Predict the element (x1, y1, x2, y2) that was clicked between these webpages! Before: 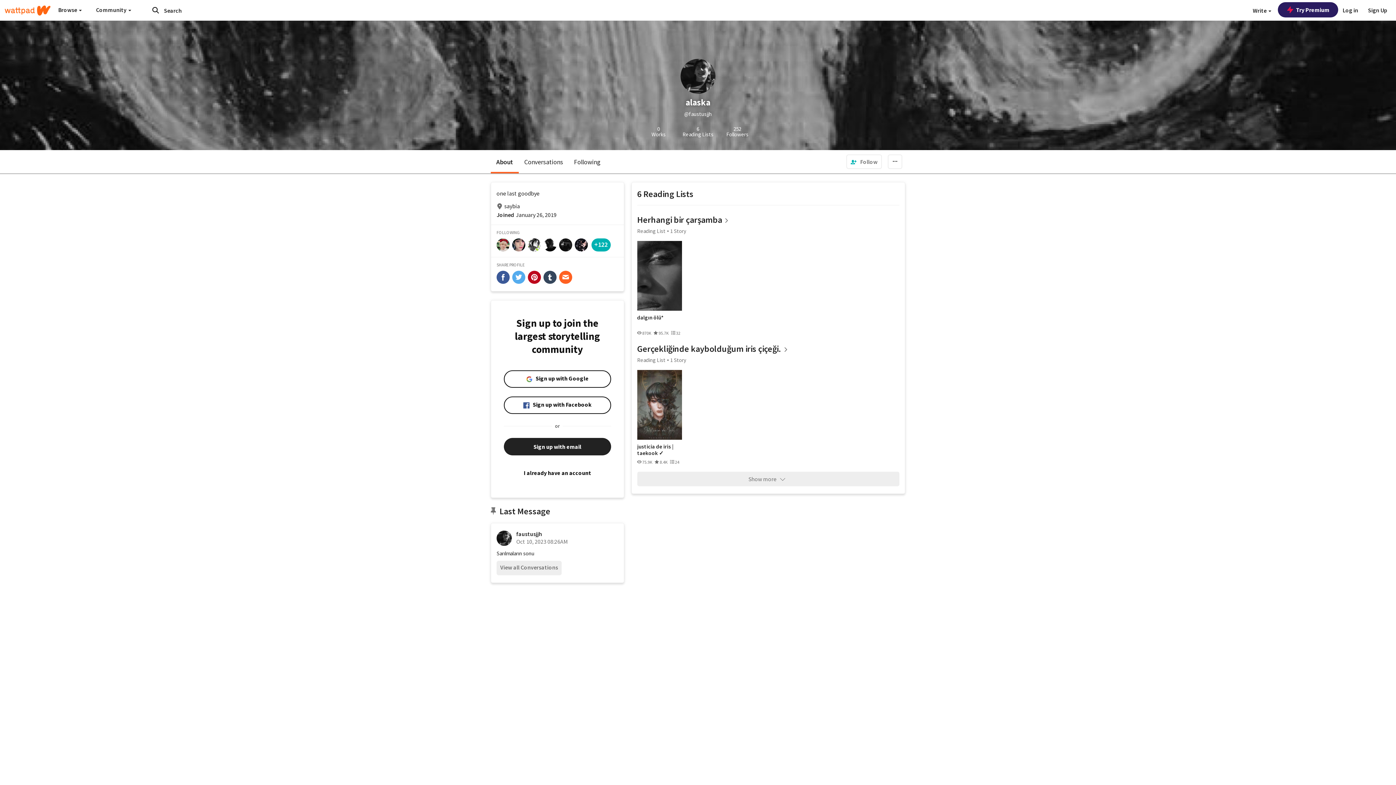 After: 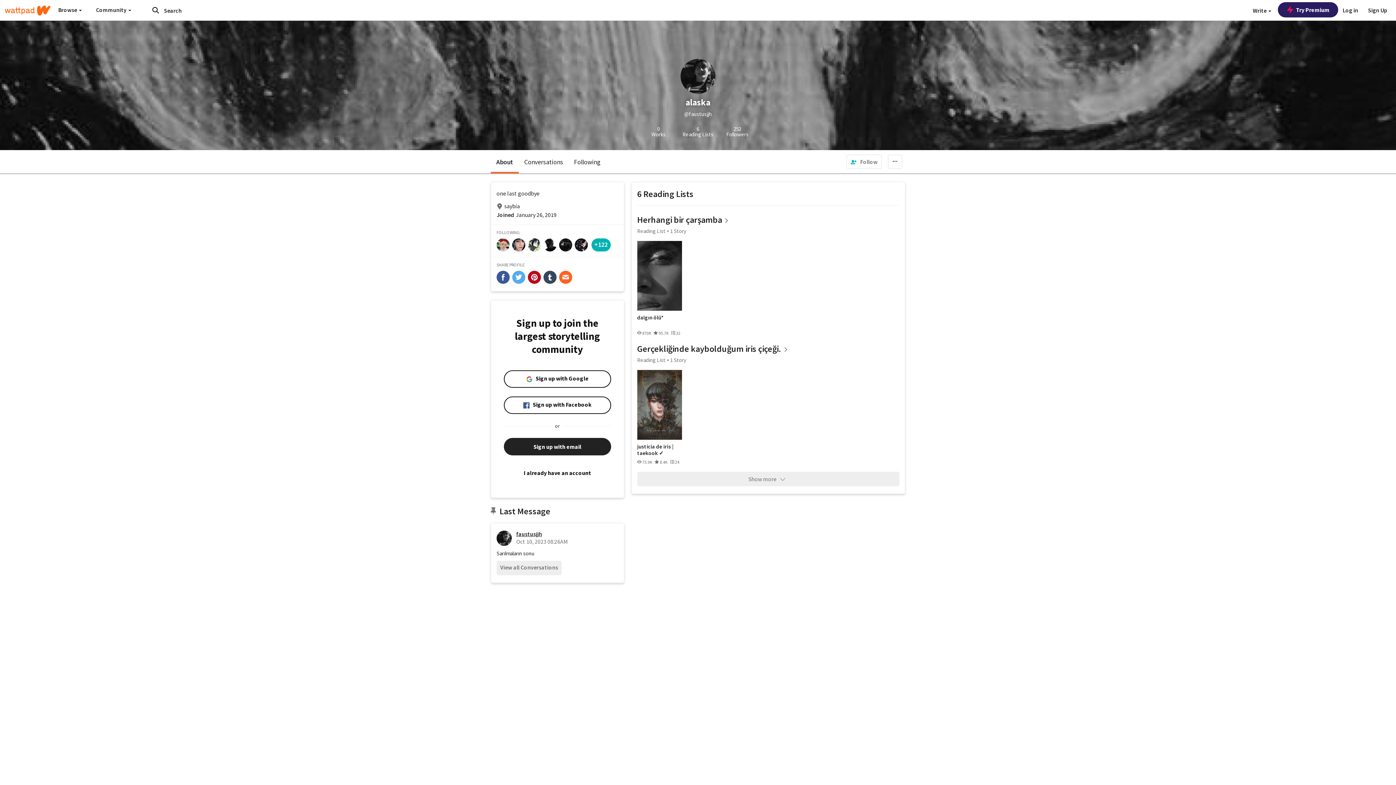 Action: label: faustusjjh bbox: (496, 530, 618, 537)